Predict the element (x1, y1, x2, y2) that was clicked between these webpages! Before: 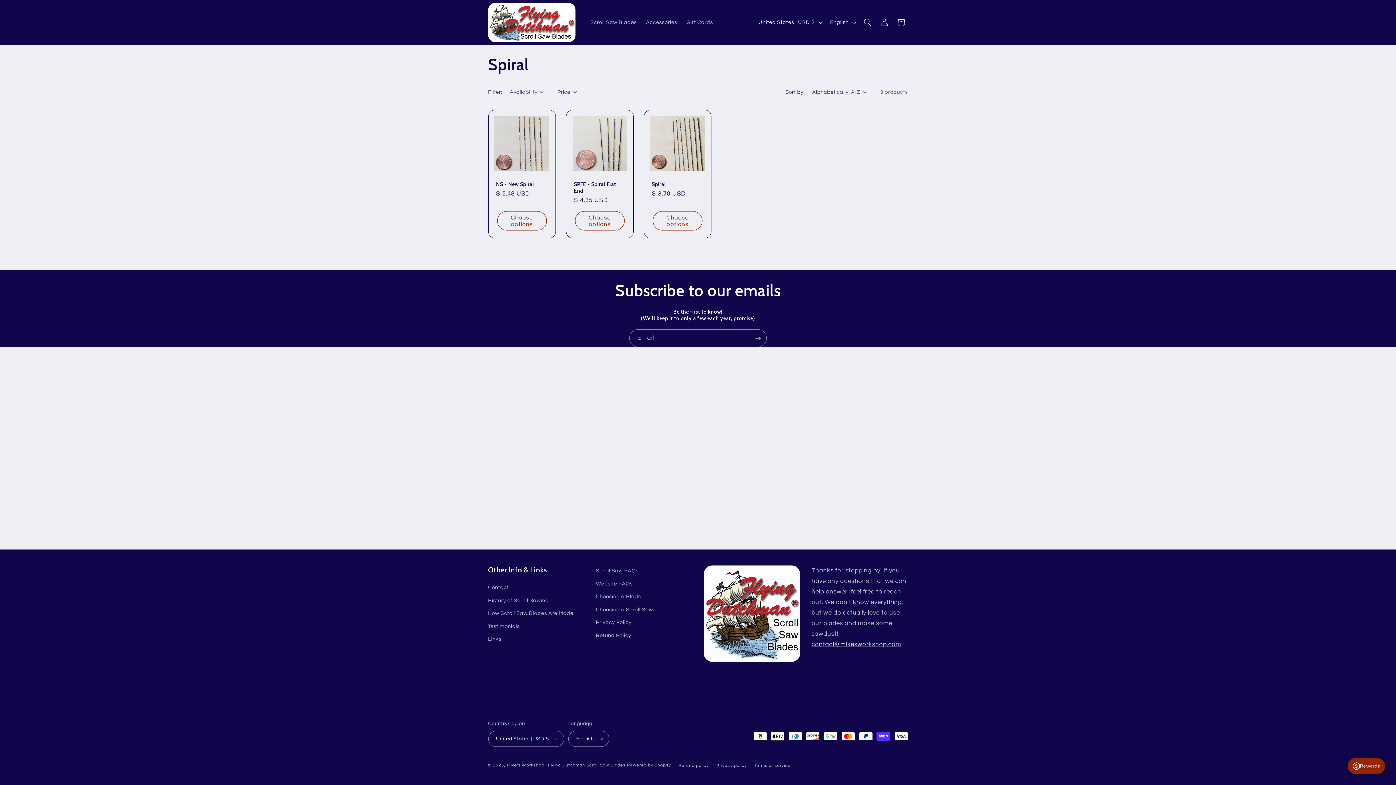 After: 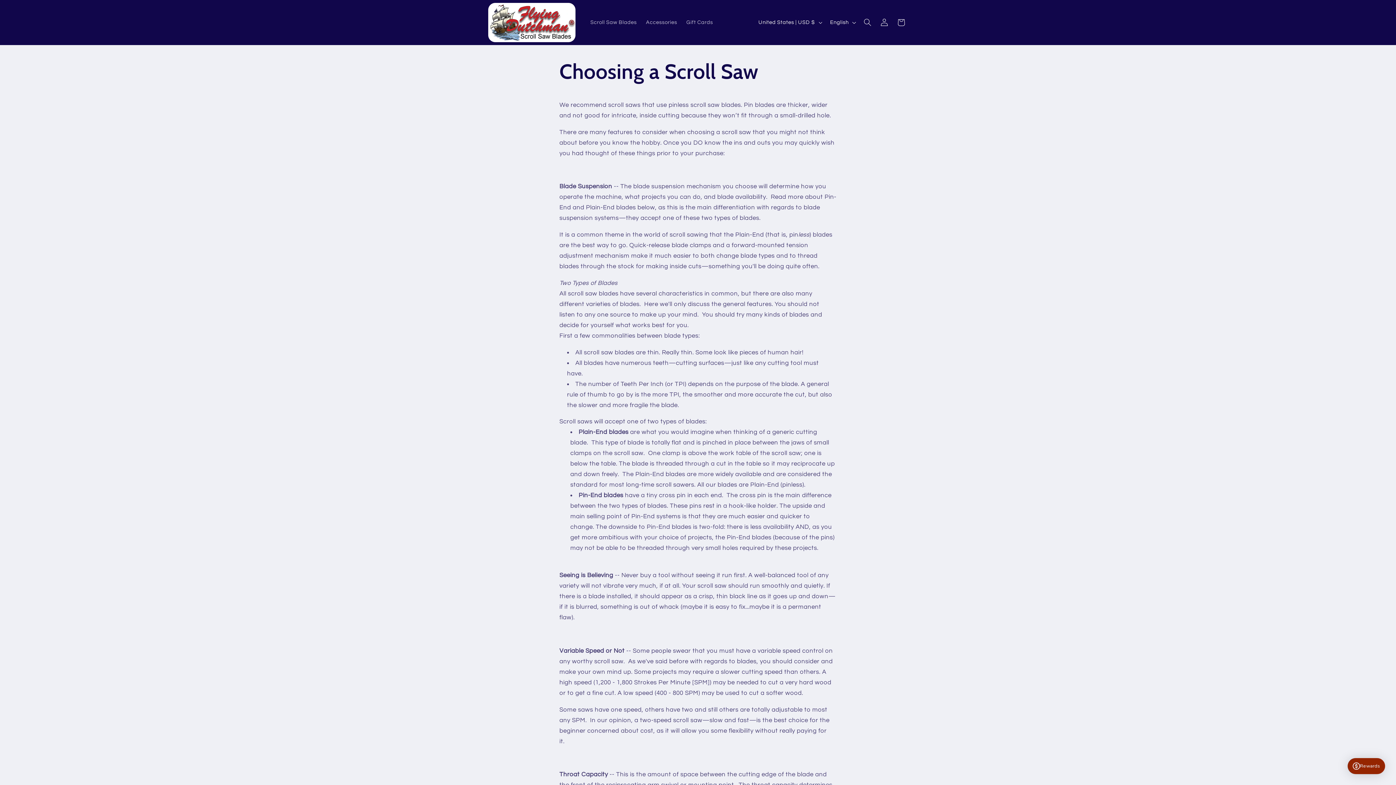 Action: label: Choosing a Scroll Saw bbox: (596, 603, 653, 616)